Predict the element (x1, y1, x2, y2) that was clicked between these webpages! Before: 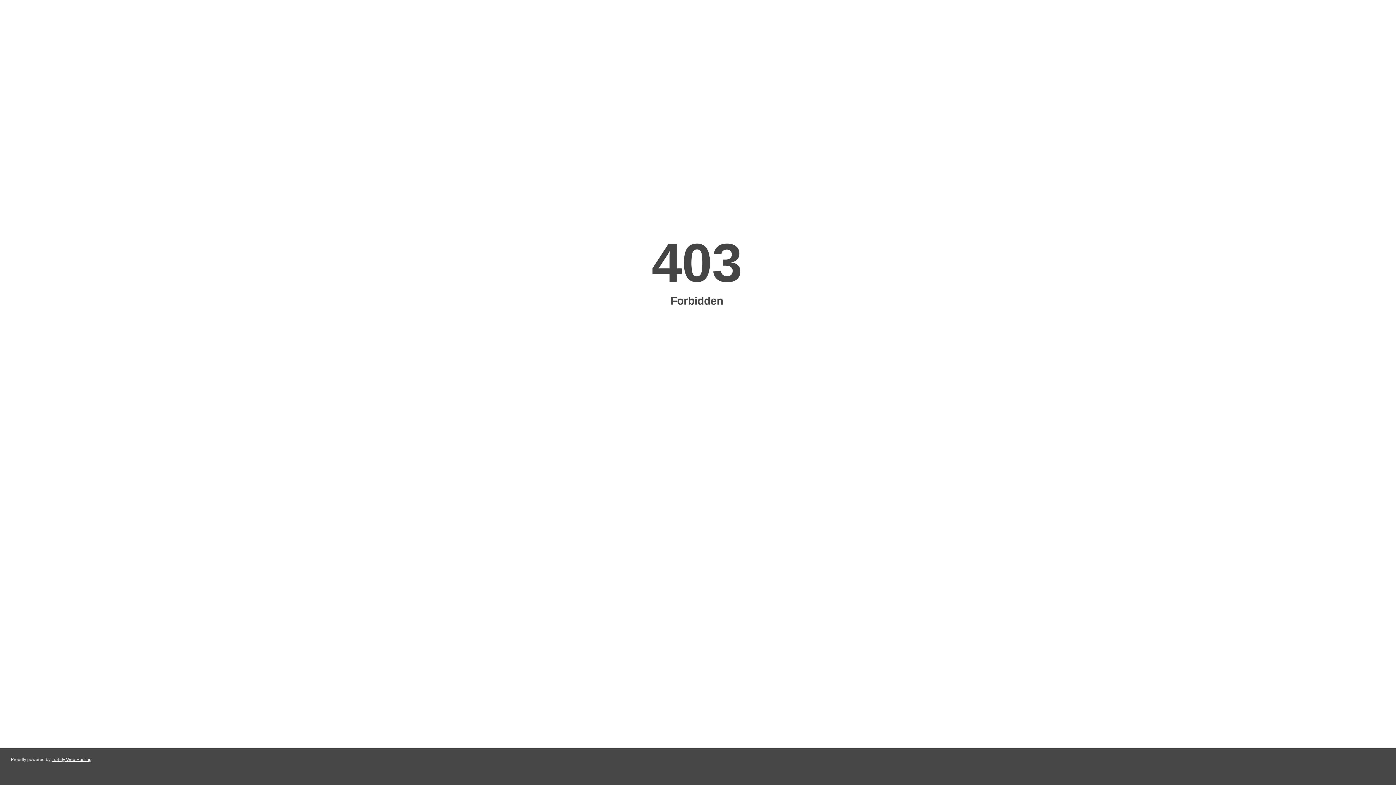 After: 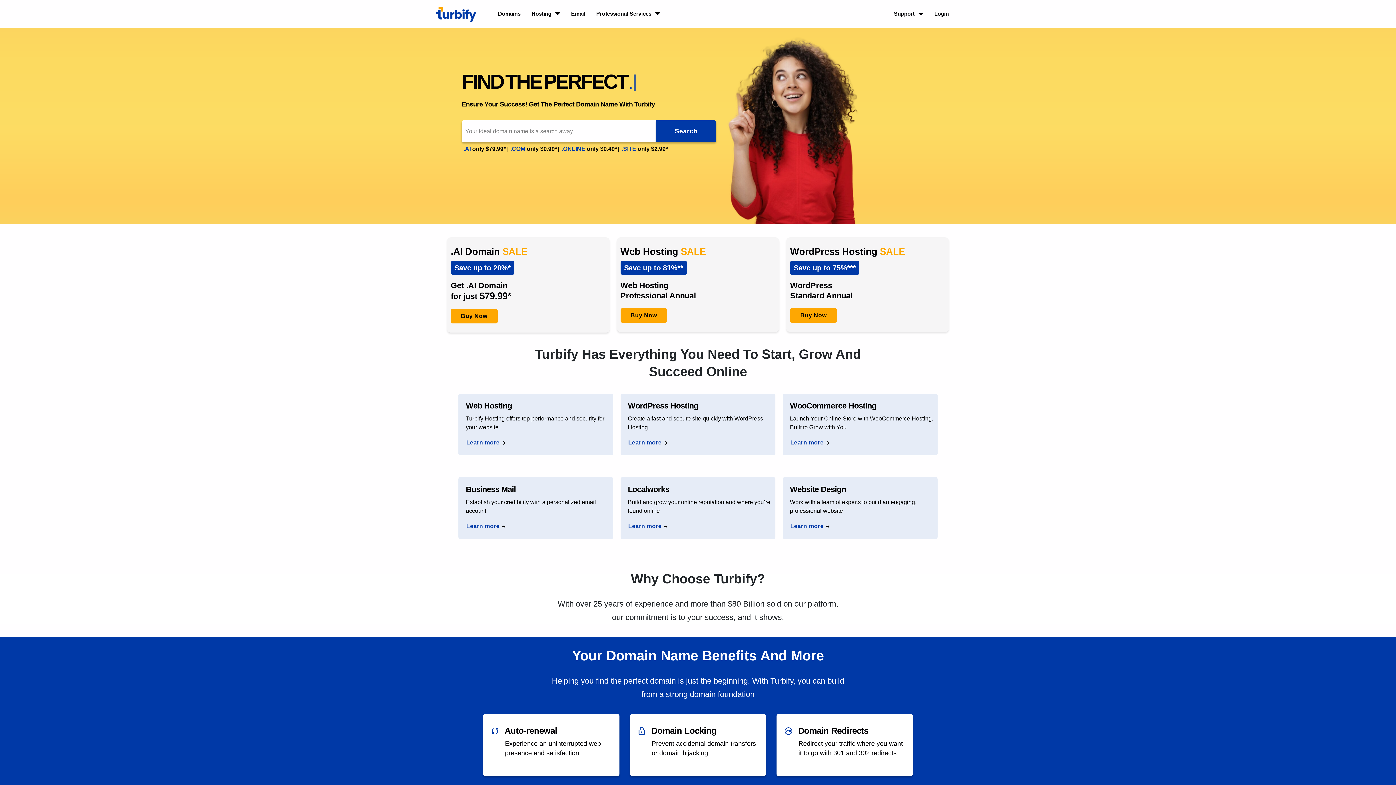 Action: bbox: (51, 757, 91, 762) label: Turbify Web Hosting